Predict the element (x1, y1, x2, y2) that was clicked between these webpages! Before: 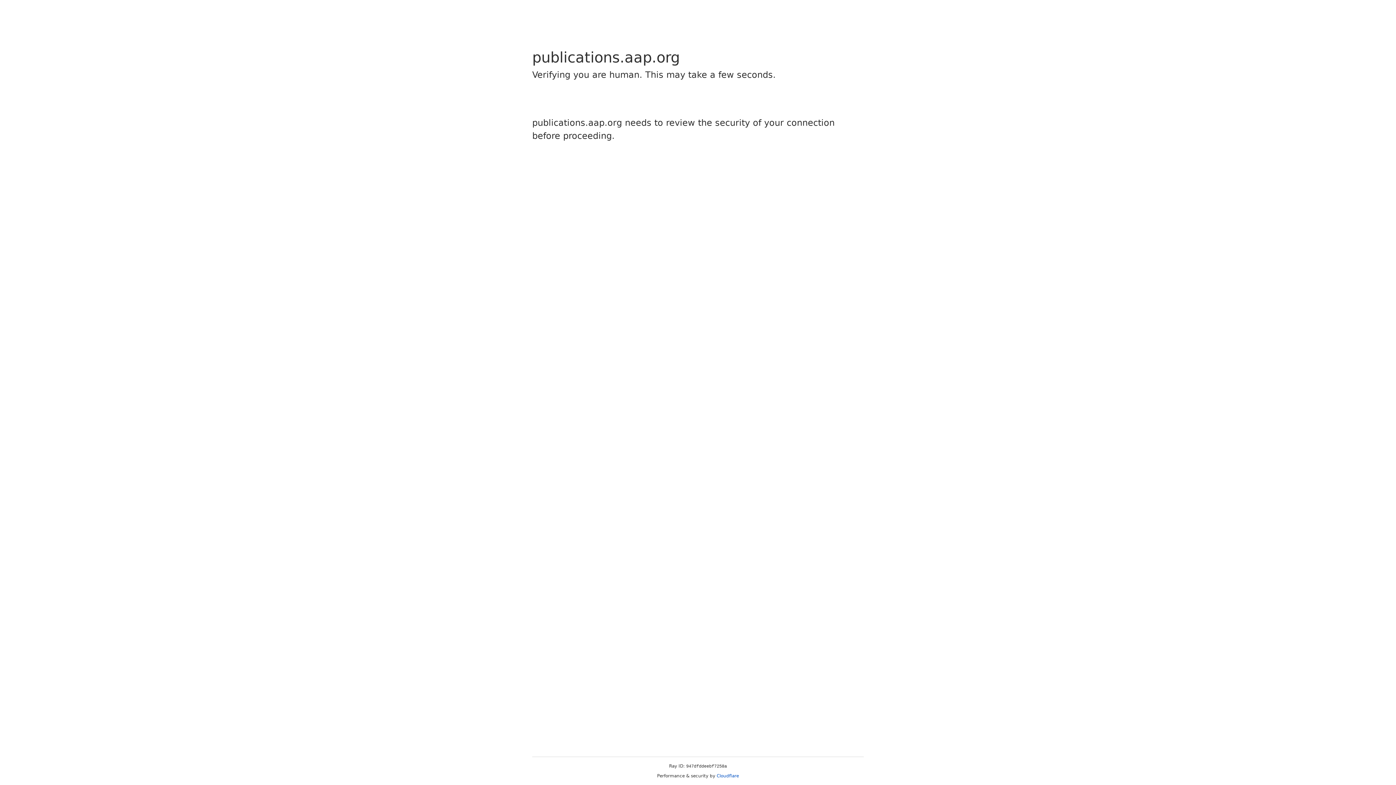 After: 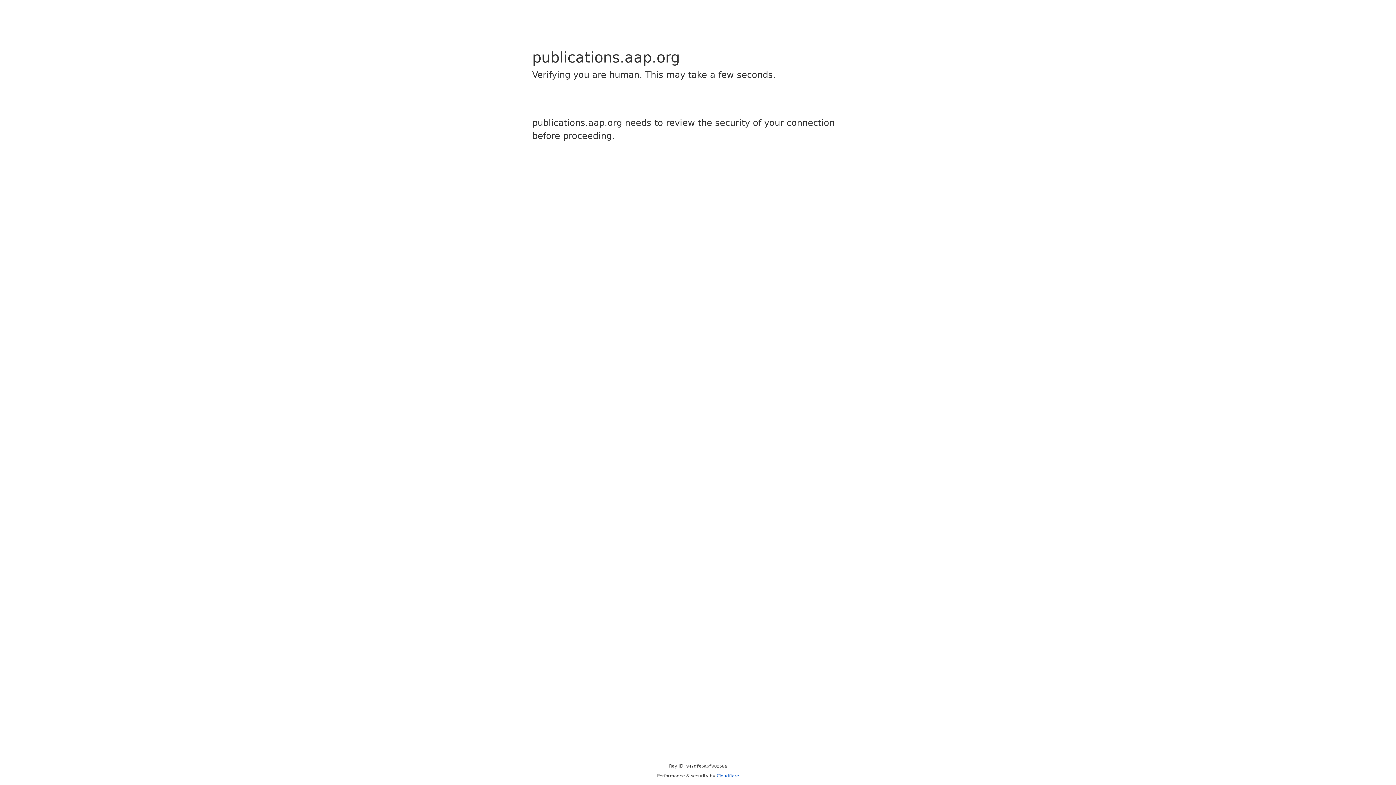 Action: label: Cloudflare bbox: (716, 773, 739, 778)